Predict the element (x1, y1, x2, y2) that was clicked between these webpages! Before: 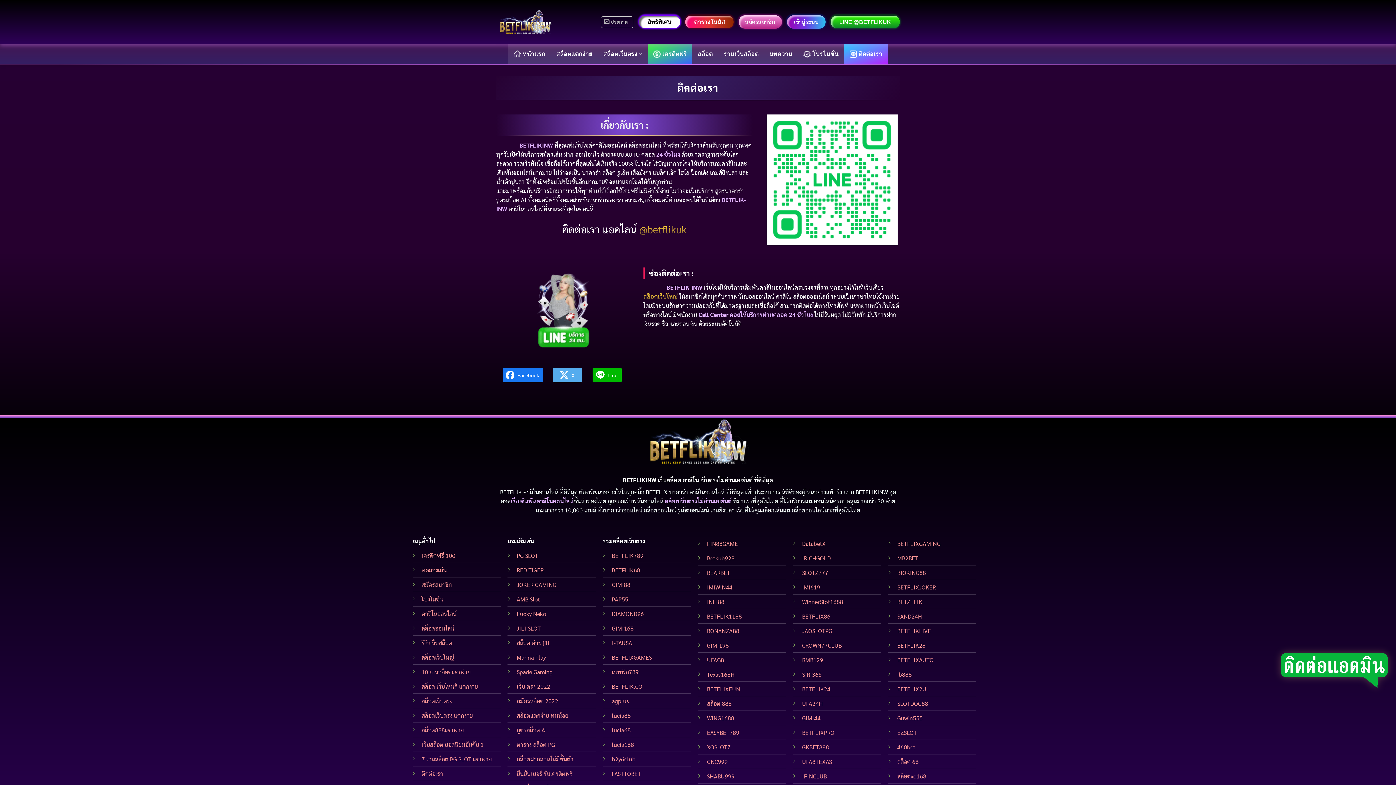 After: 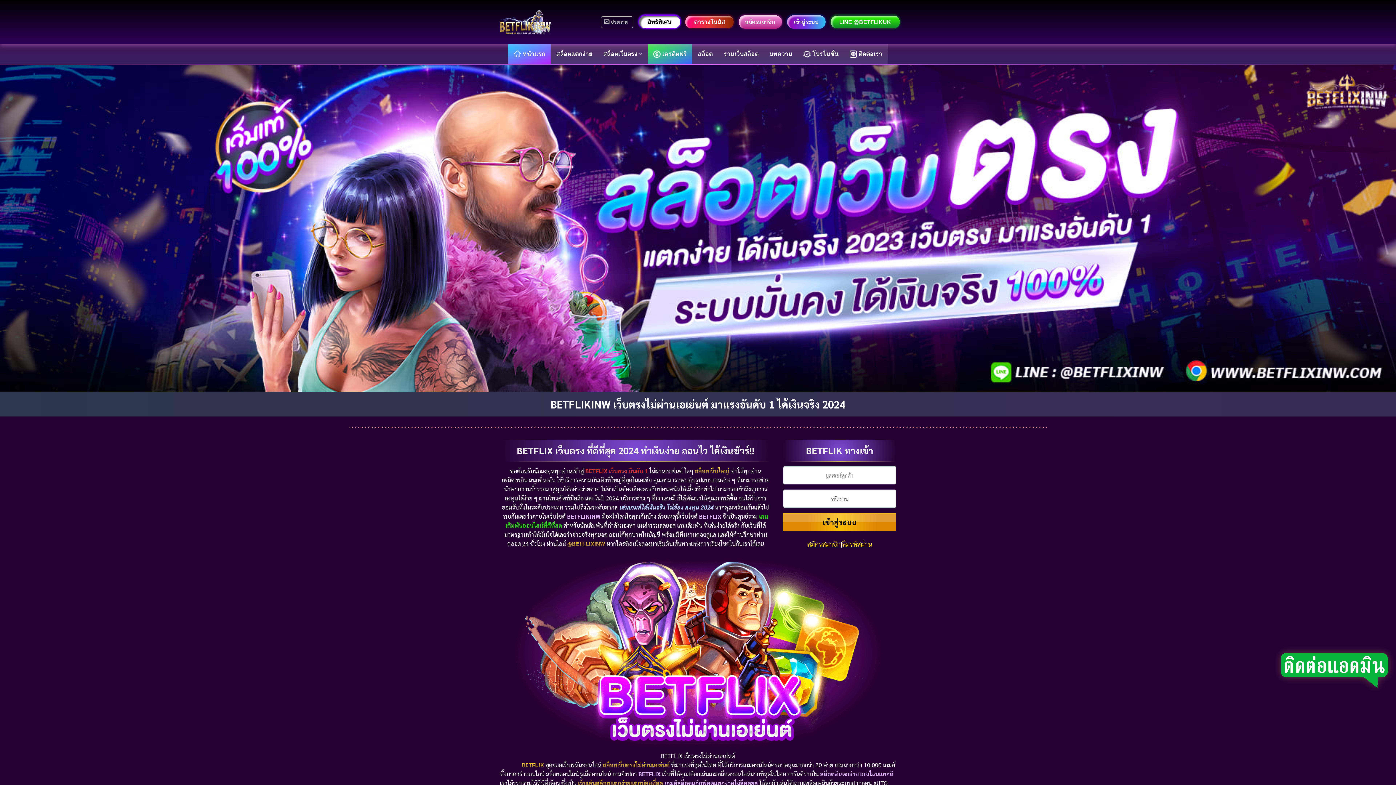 Action: bbox: (496, 9, 554, 34)